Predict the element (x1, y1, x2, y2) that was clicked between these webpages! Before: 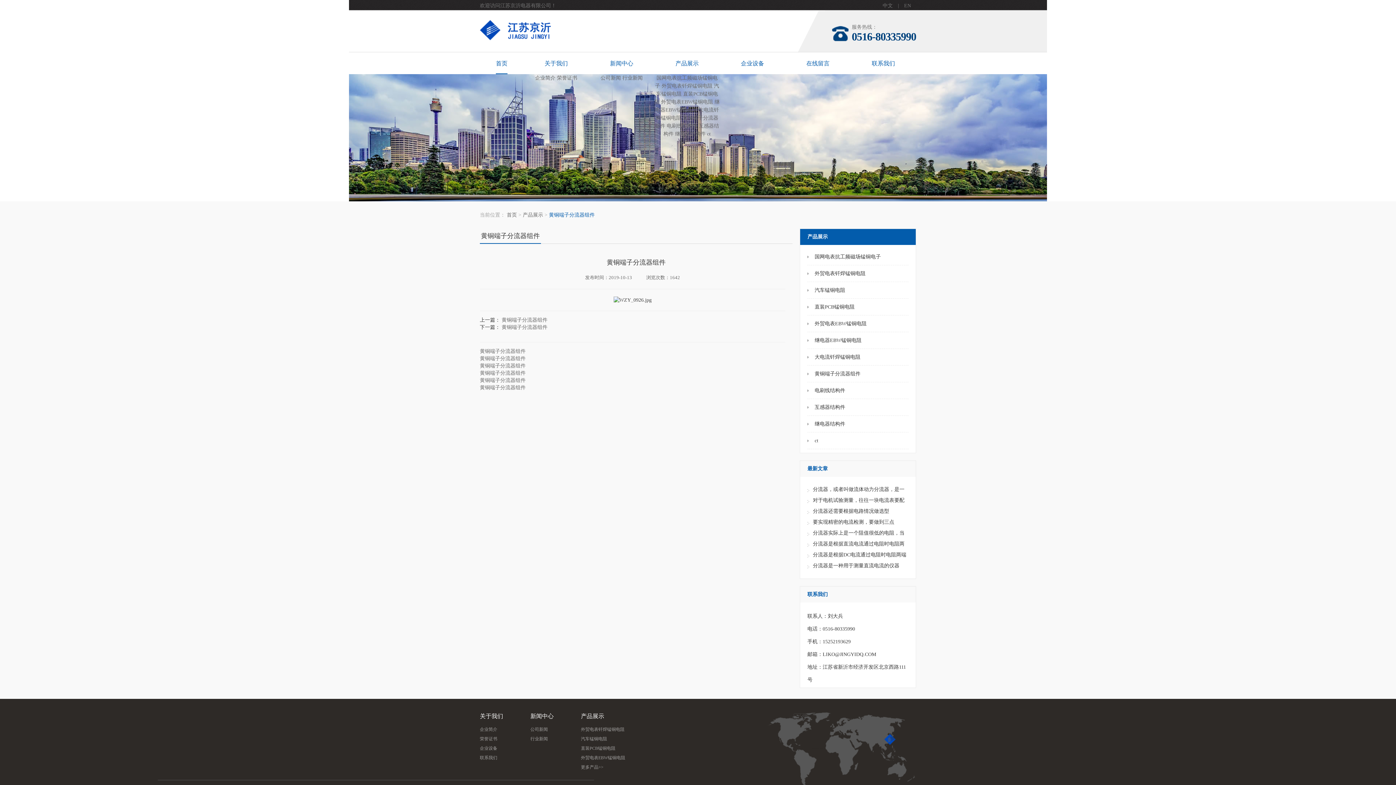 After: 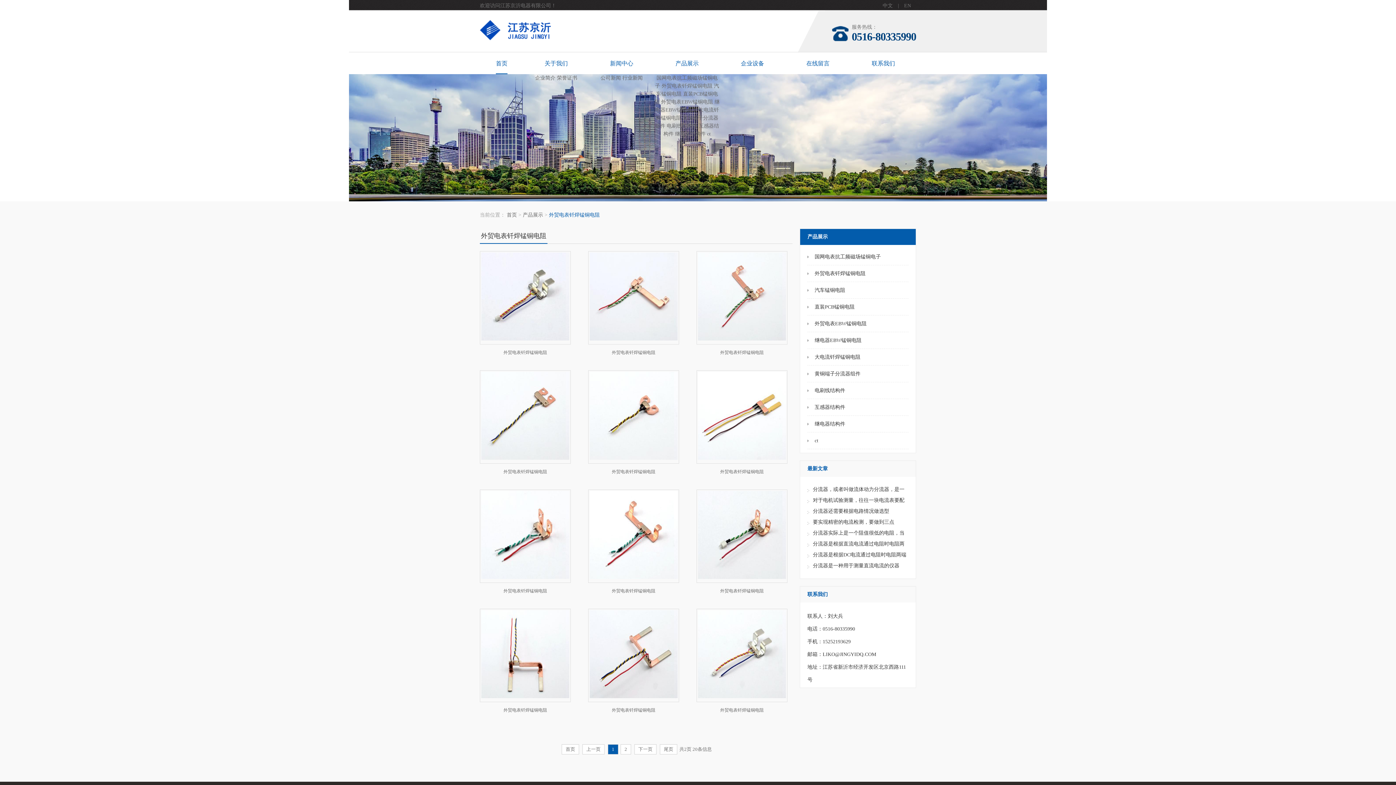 Action: bbox: (807, 270, 865, 276) label: 外贸电表钎焊锰铜电阻